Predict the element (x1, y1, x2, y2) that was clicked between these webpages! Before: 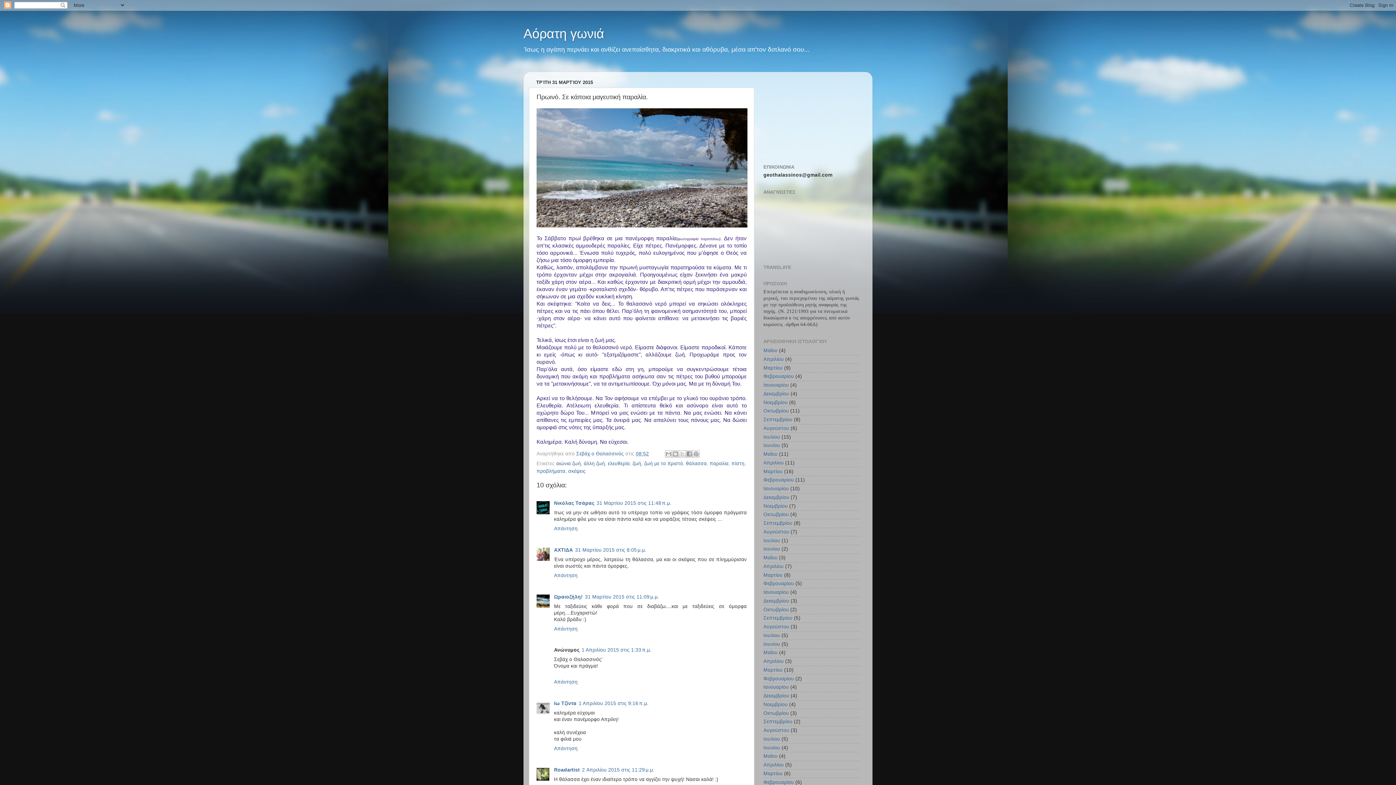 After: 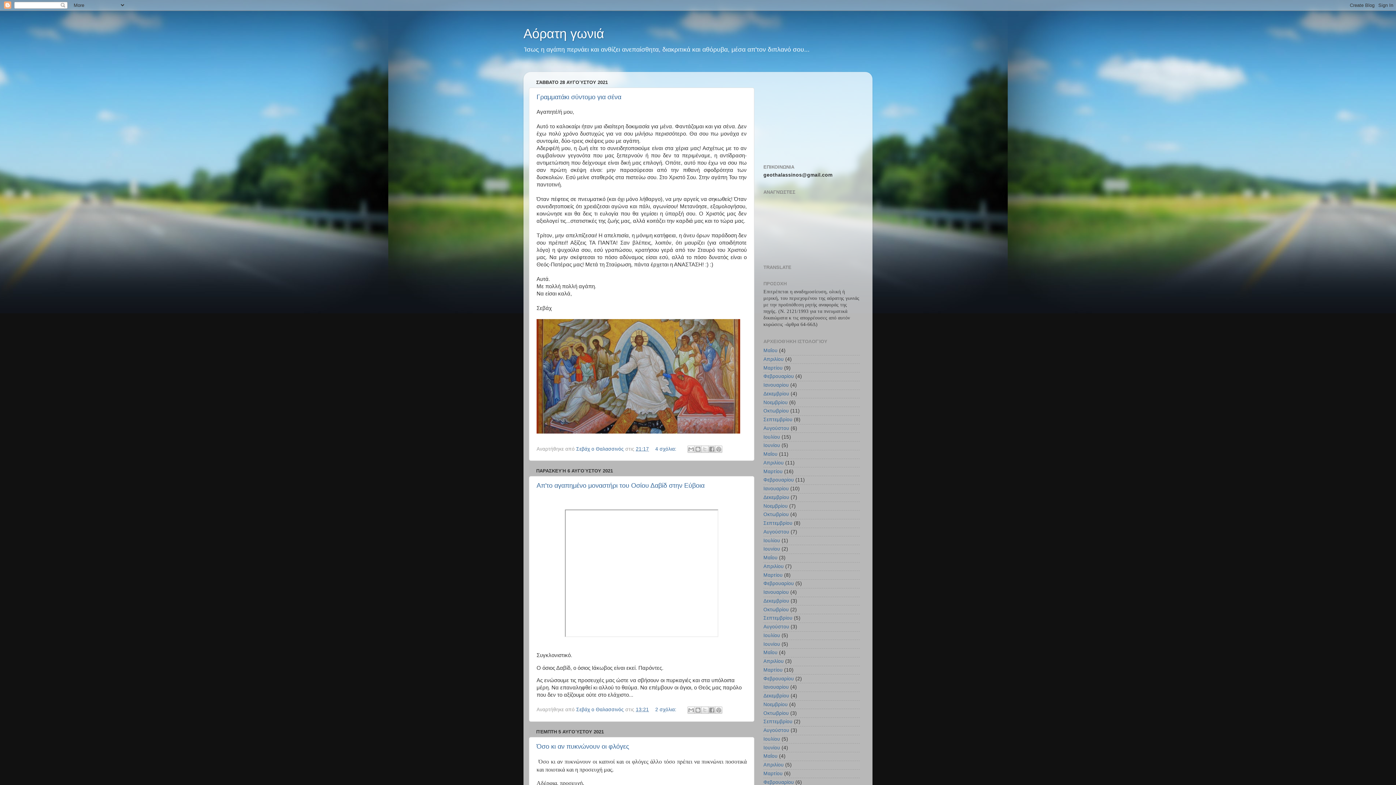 Action: bbox: (763, 728, 789, 733) label: Αυγούστου